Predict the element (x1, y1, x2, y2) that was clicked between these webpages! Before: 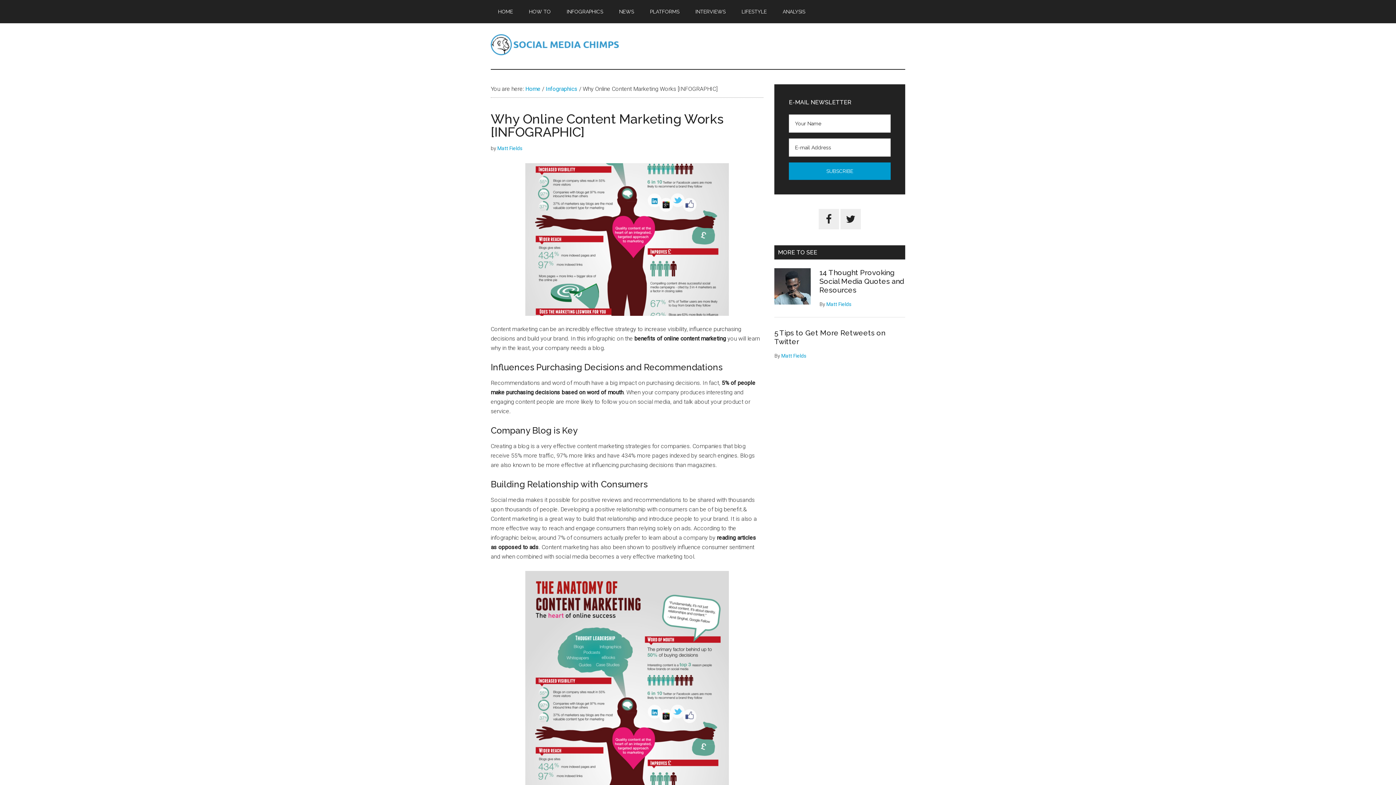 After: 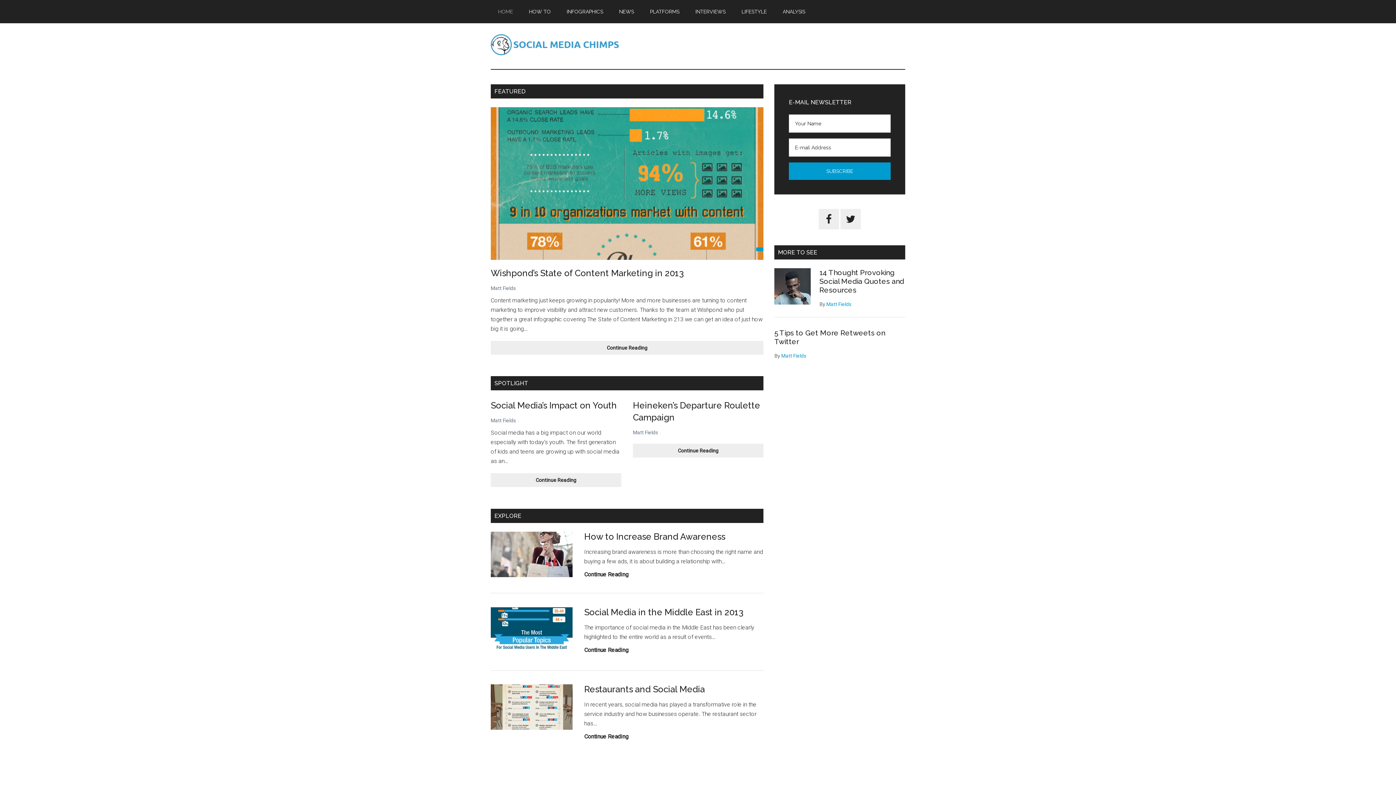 Action: bbox: (490, 49, 622, 56)